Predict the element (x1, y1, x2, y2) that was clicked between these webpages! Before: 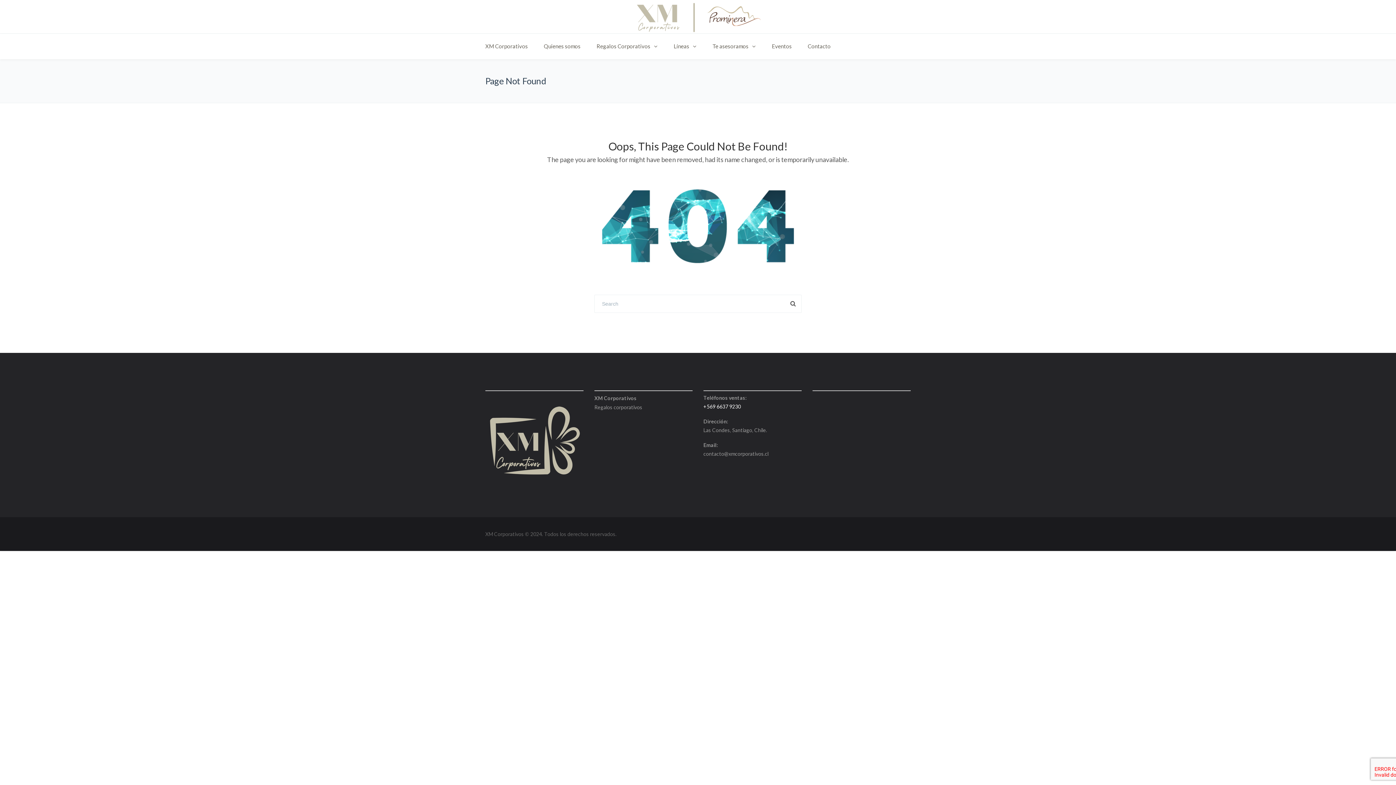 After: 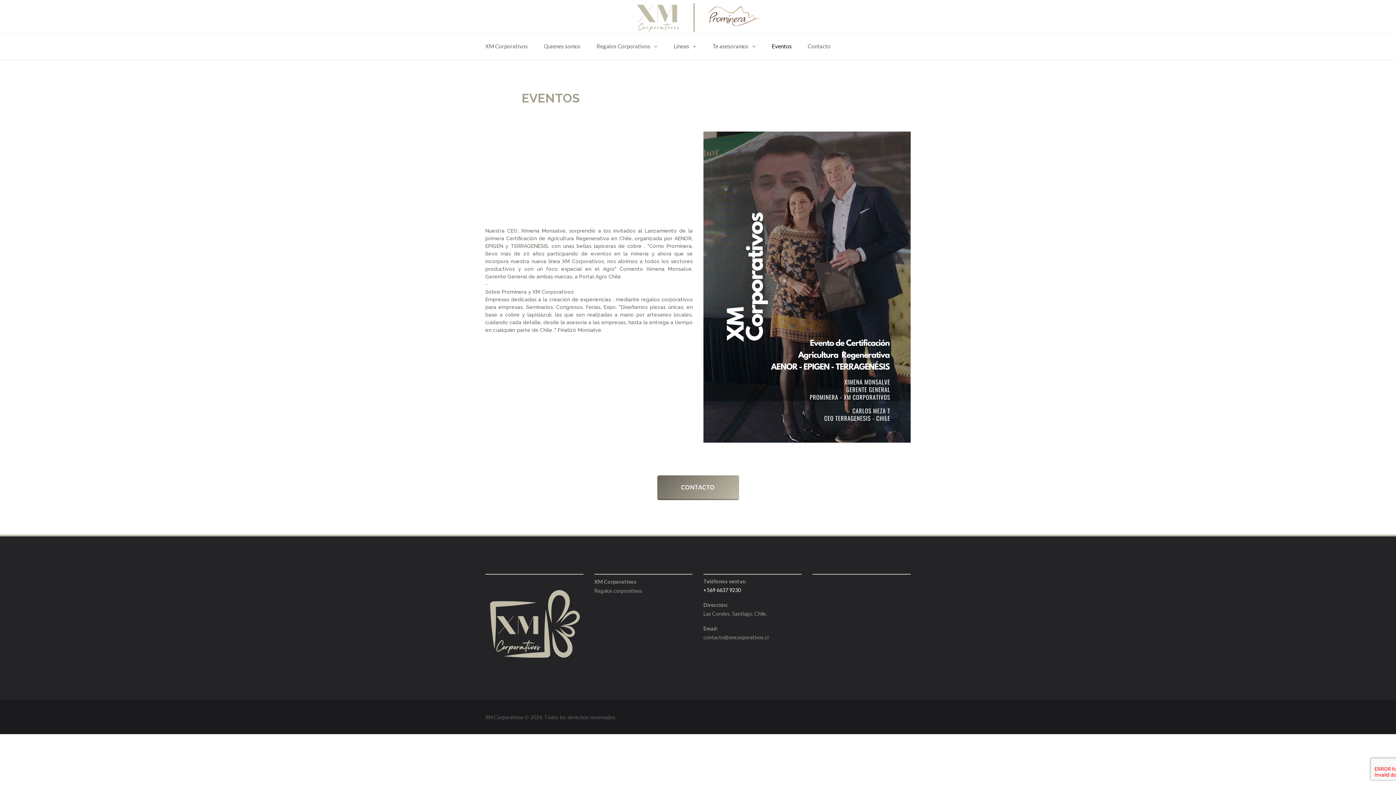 Action: label: Eventos bbox: (764, 33, 800, 59)